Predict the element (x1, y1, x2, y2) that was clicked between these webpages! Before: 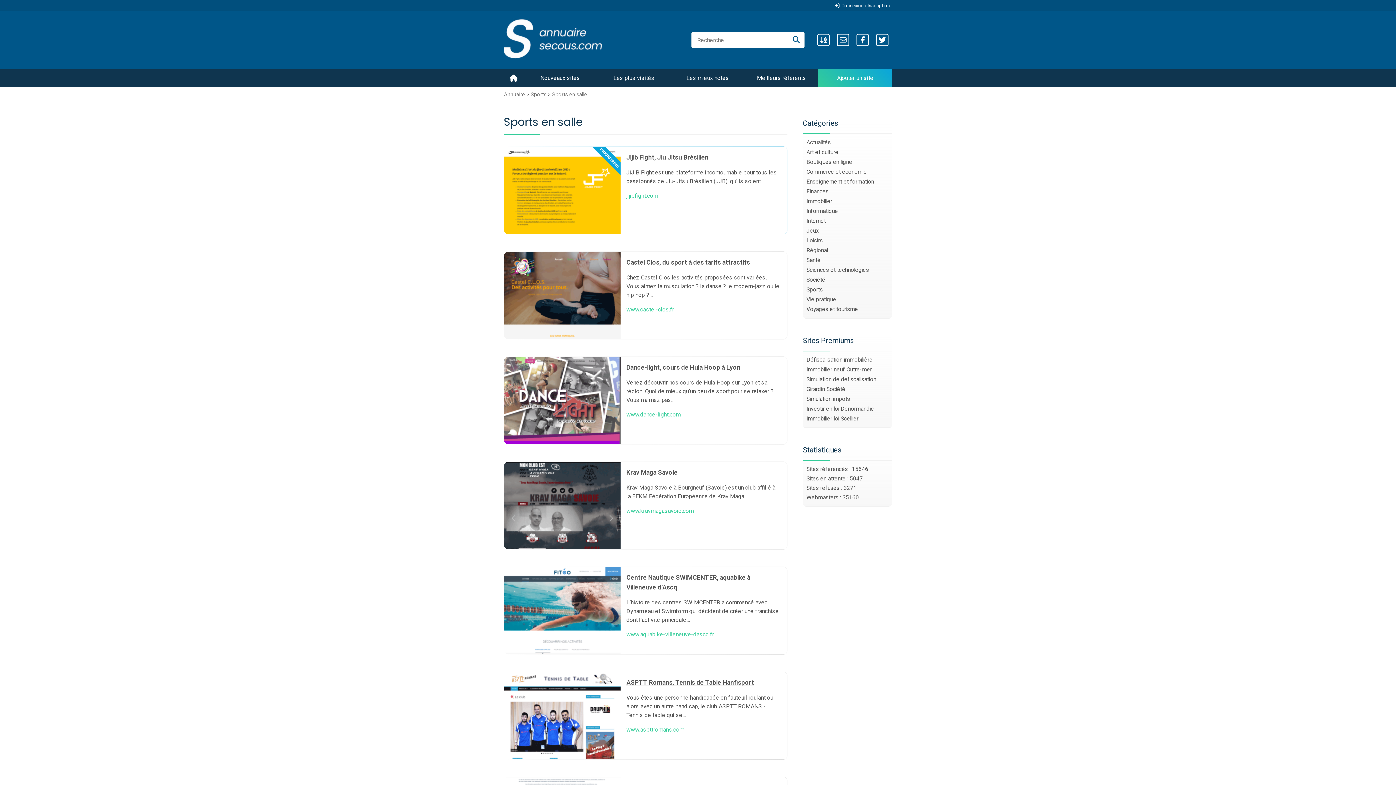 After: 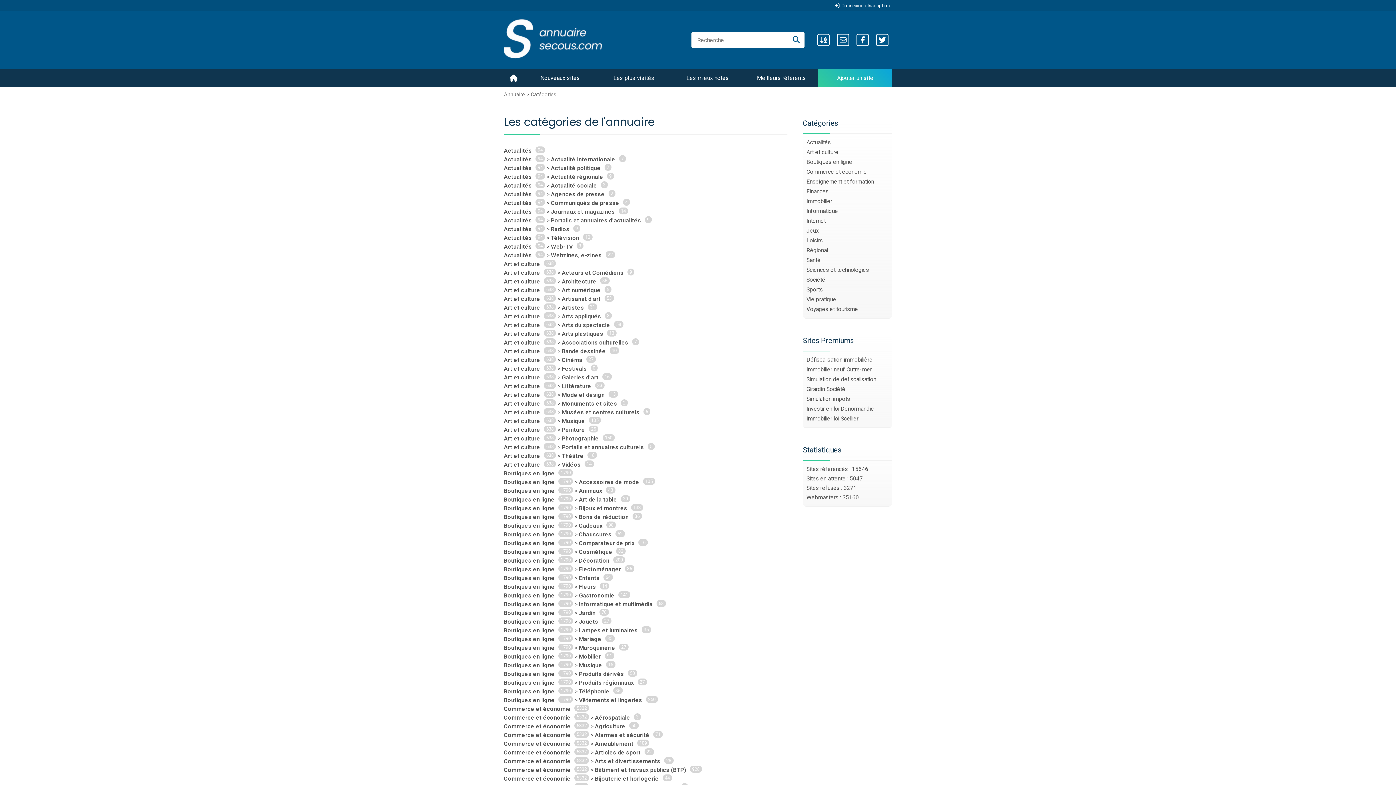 Action: bbox: (817, 33, 829, 46)